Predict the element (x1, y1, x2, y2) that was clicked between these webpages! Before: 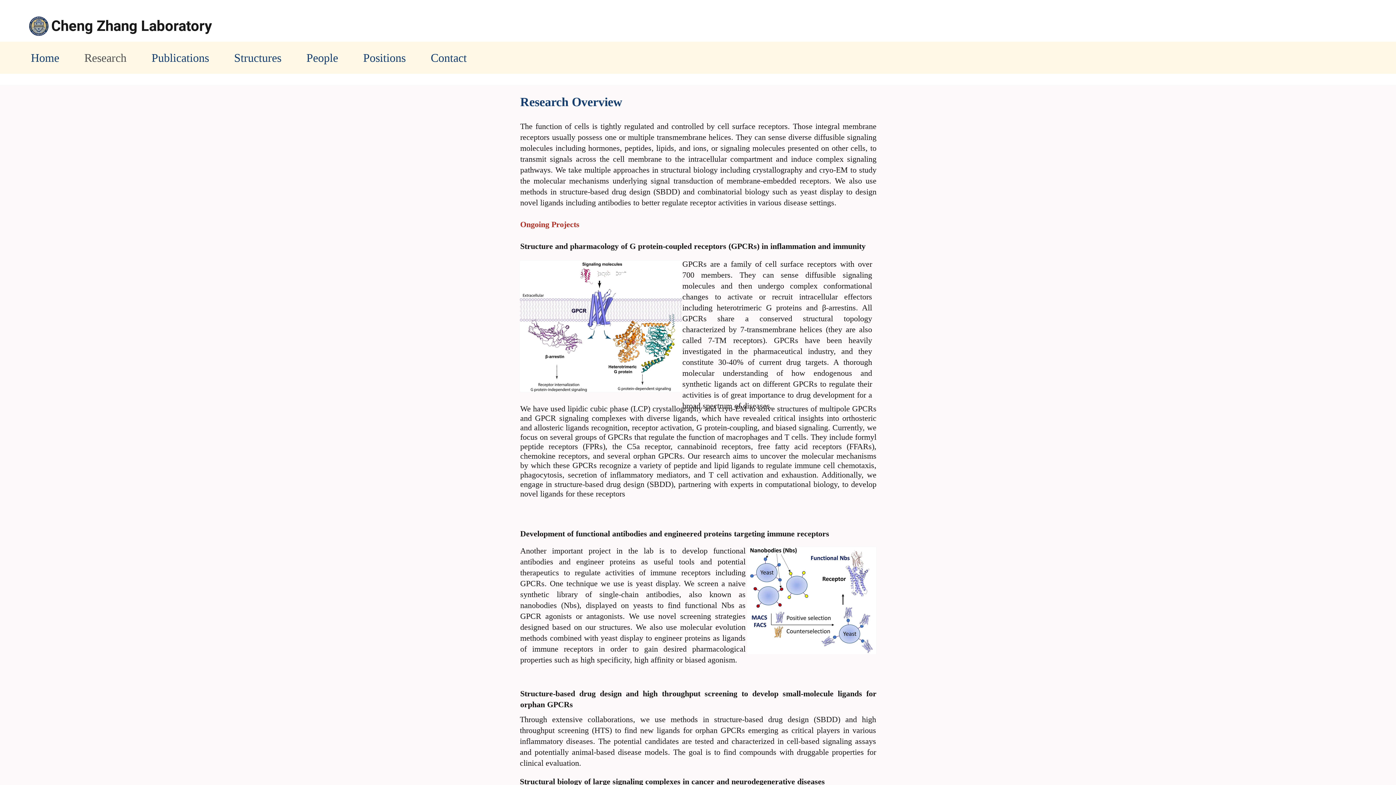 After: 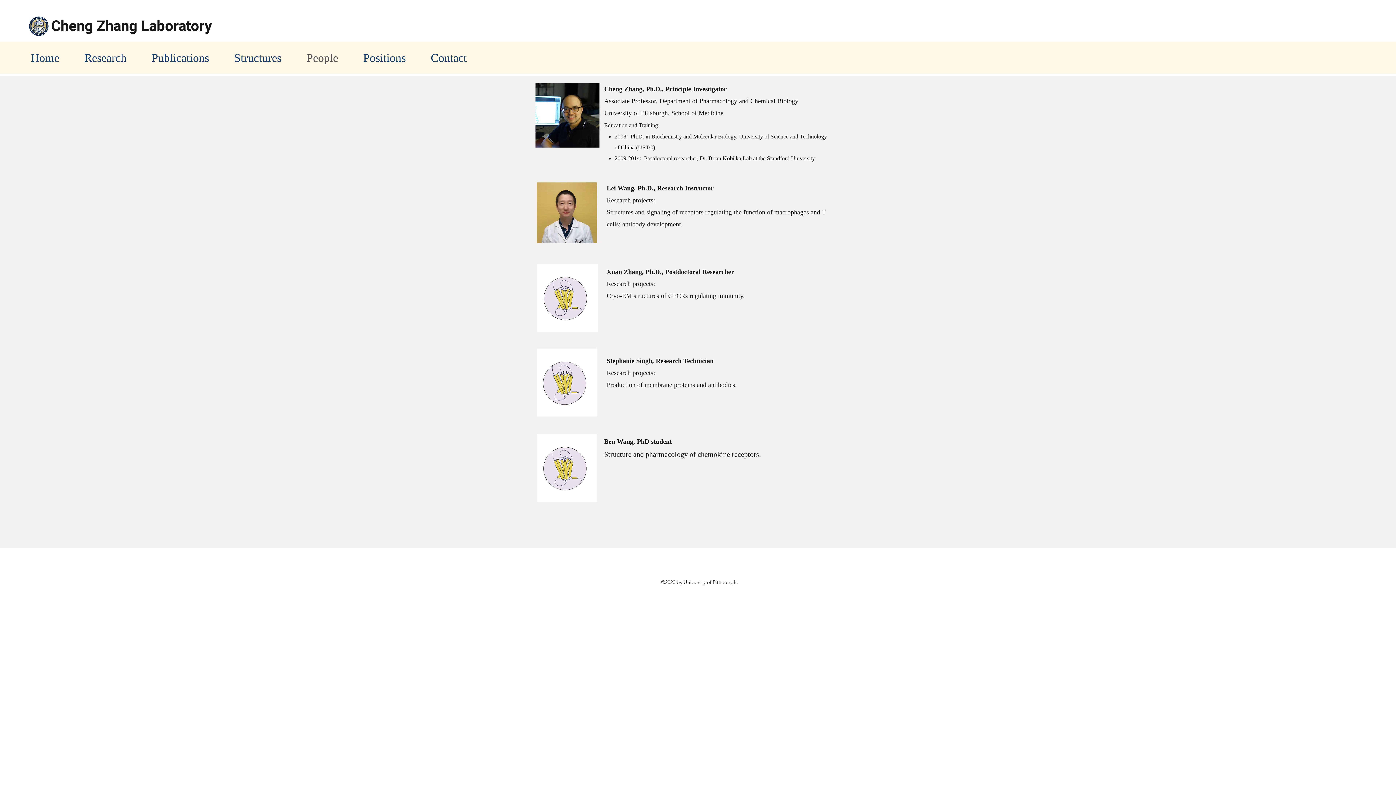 Action: label: People bbox: (302, 46, 359, 68)